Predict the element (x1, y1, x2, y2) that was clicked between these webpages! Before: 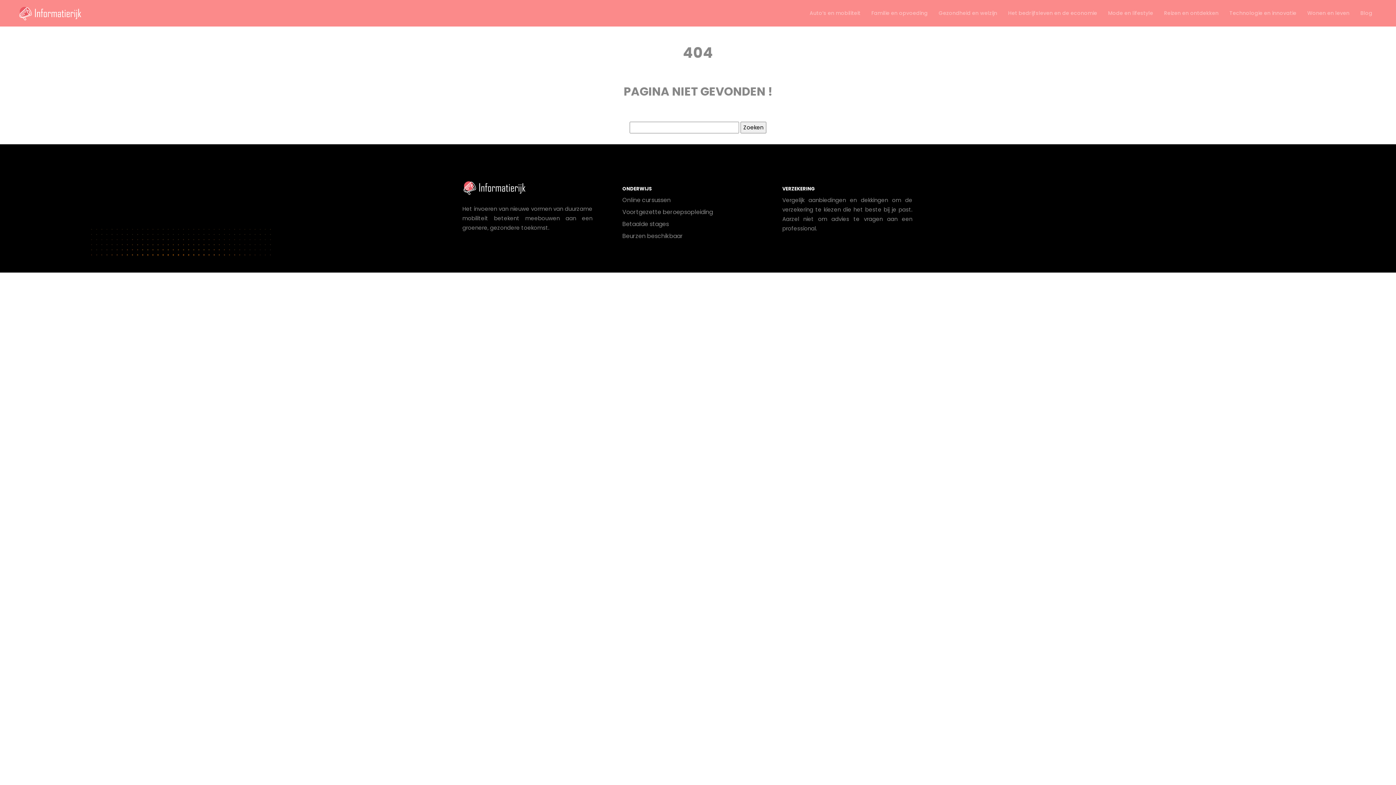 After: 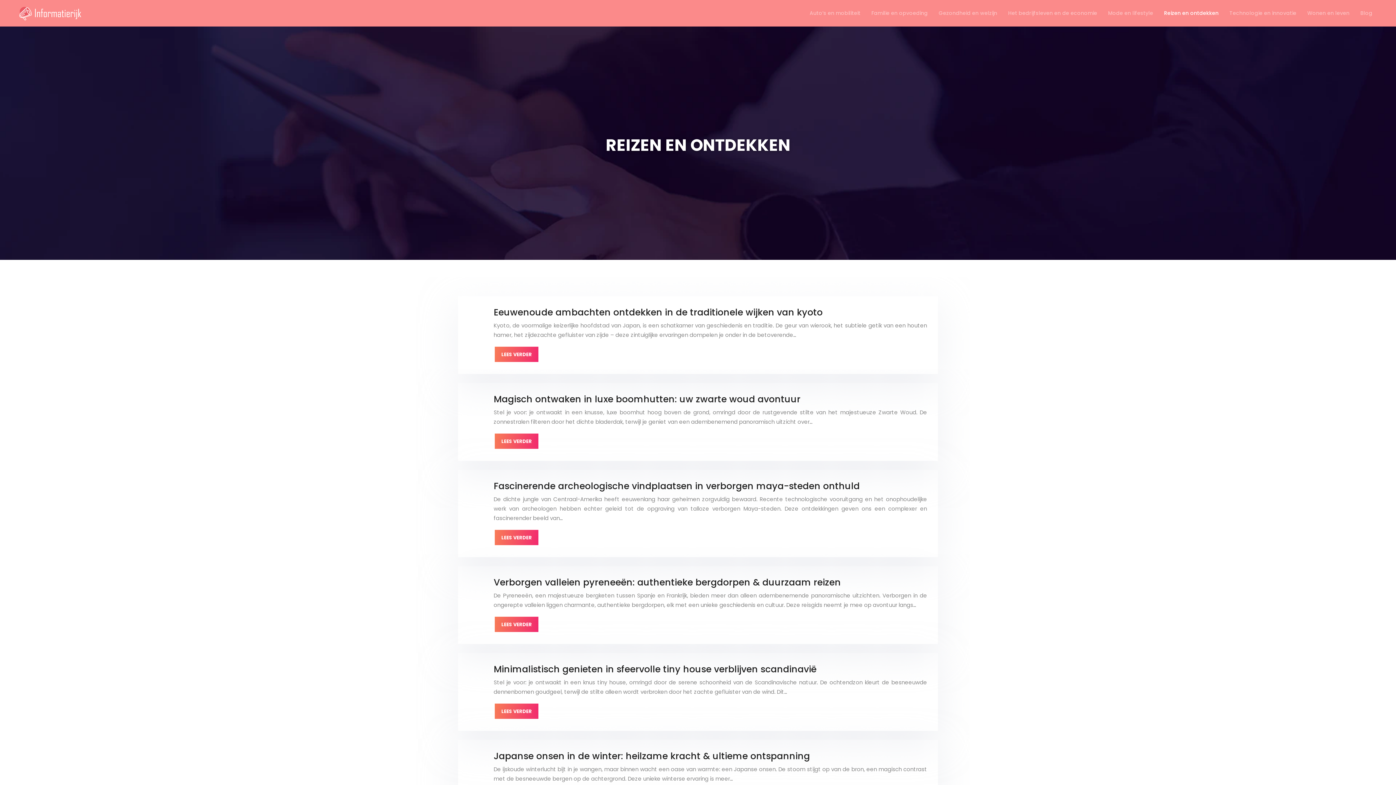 Action: label: Reizen en ontdekken bbox: (1158, 0, 1224, 26)